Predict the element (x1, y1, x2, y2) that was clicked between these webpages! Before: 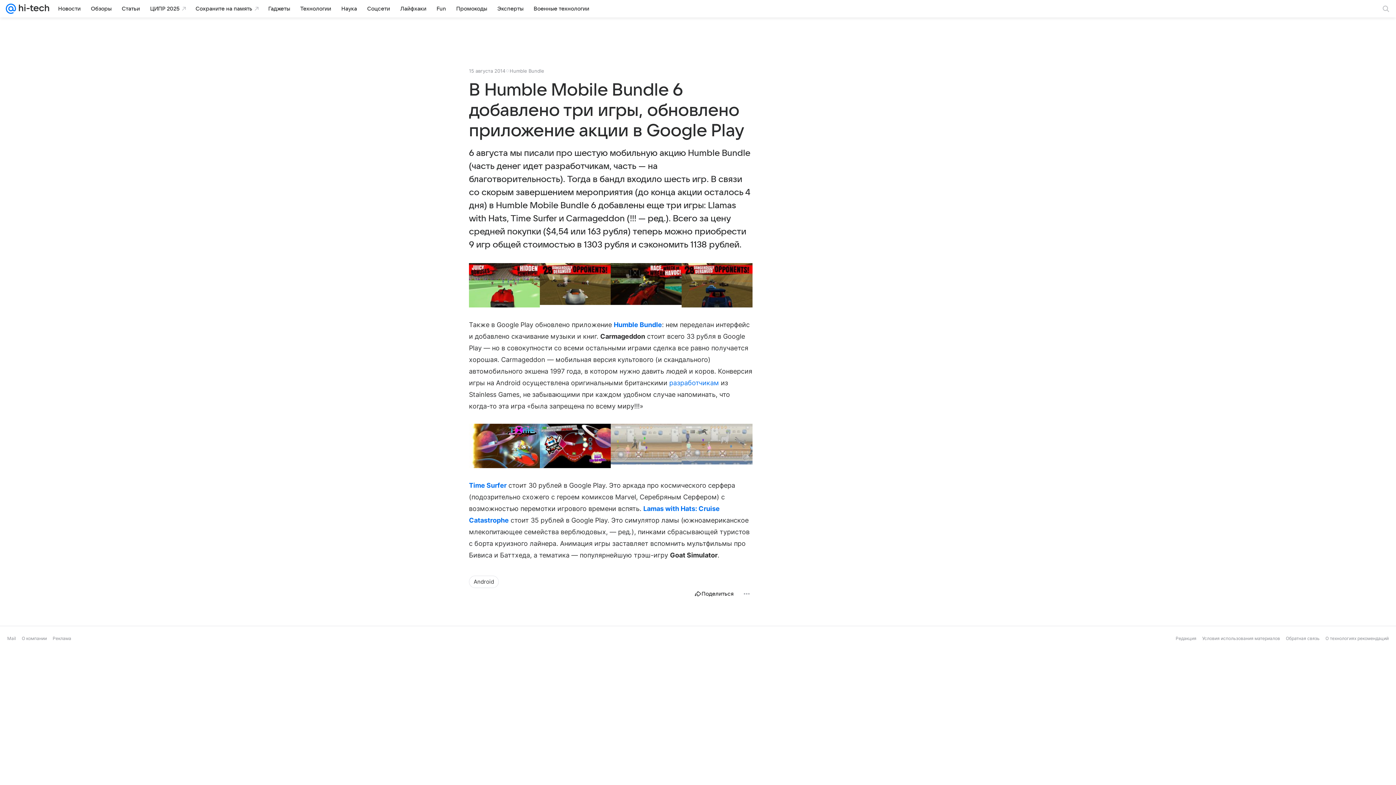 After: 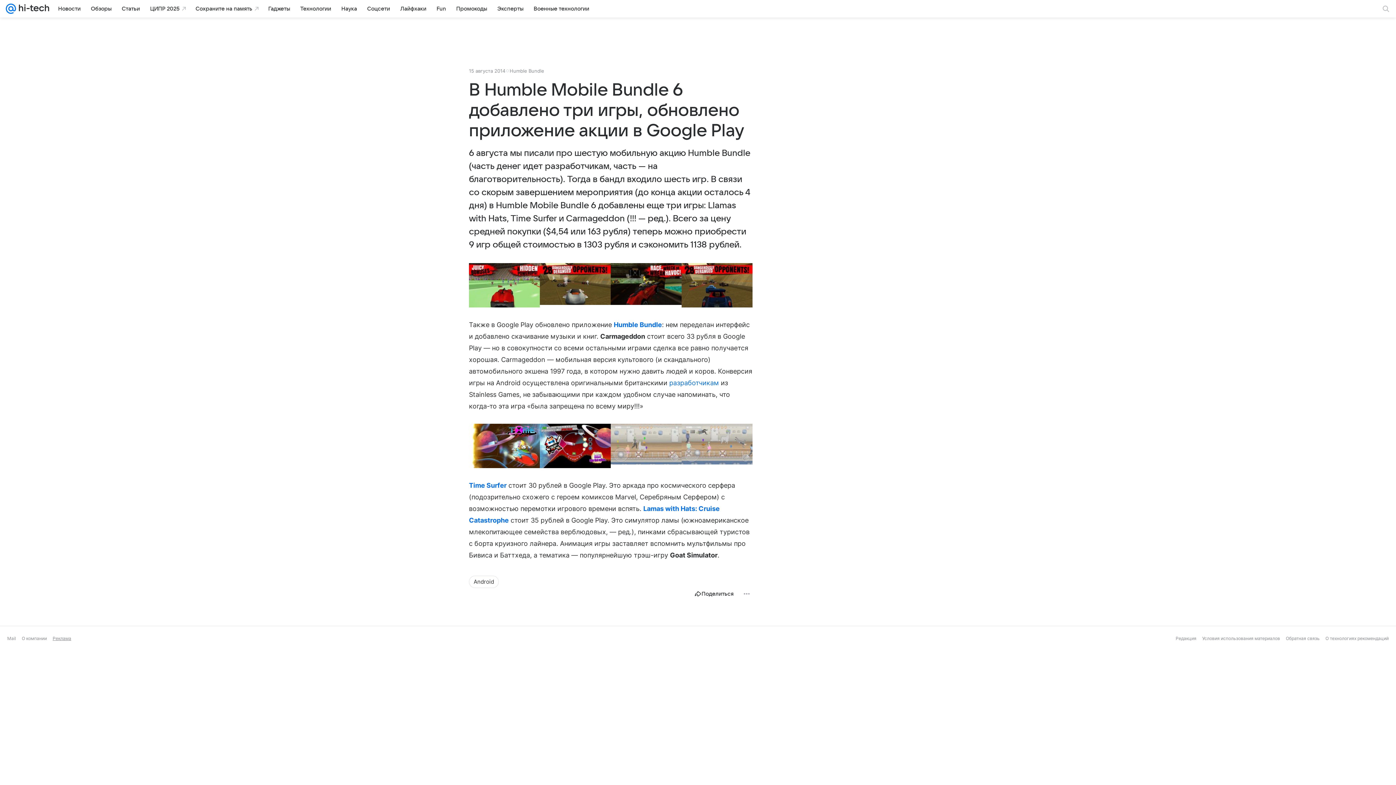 Action: bbox: (52, 636, 71, 641) label: Реклама